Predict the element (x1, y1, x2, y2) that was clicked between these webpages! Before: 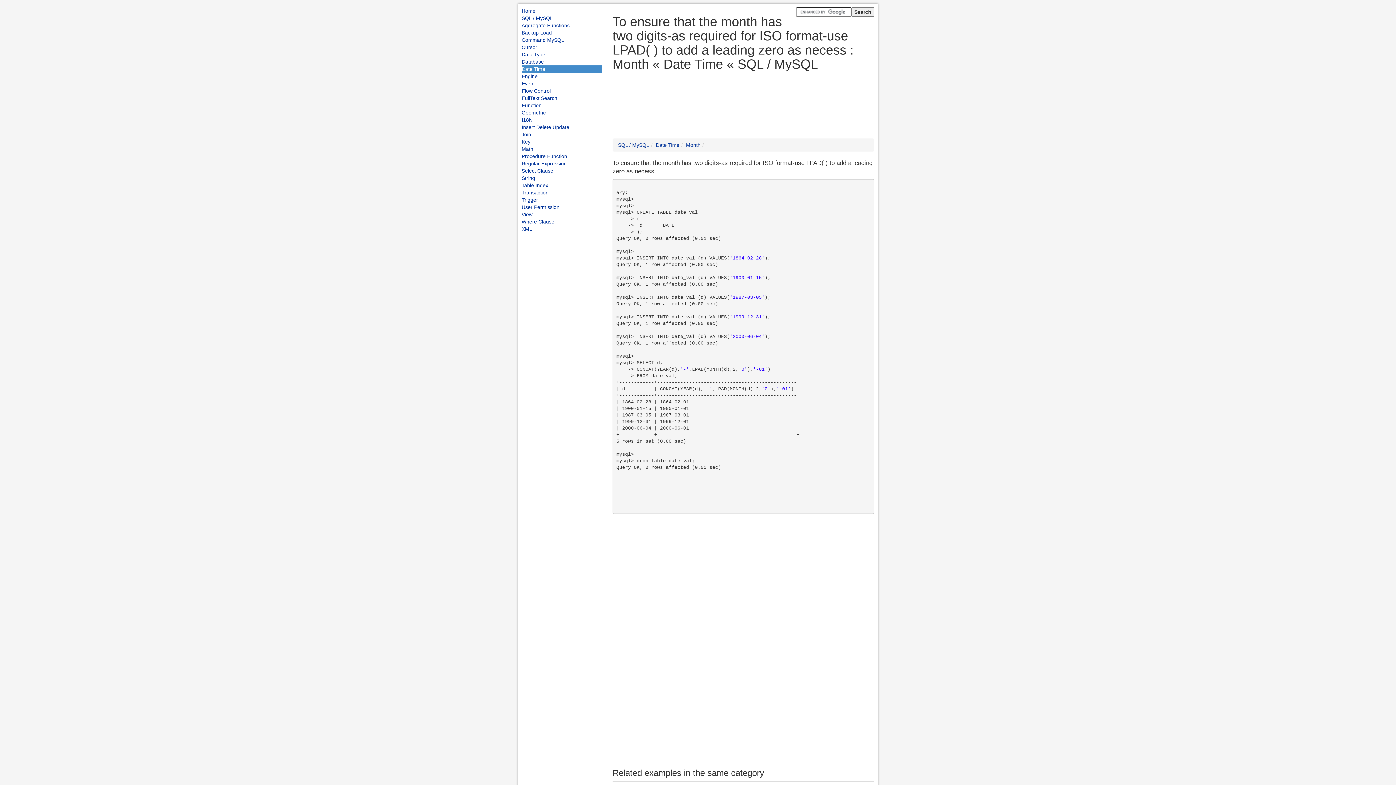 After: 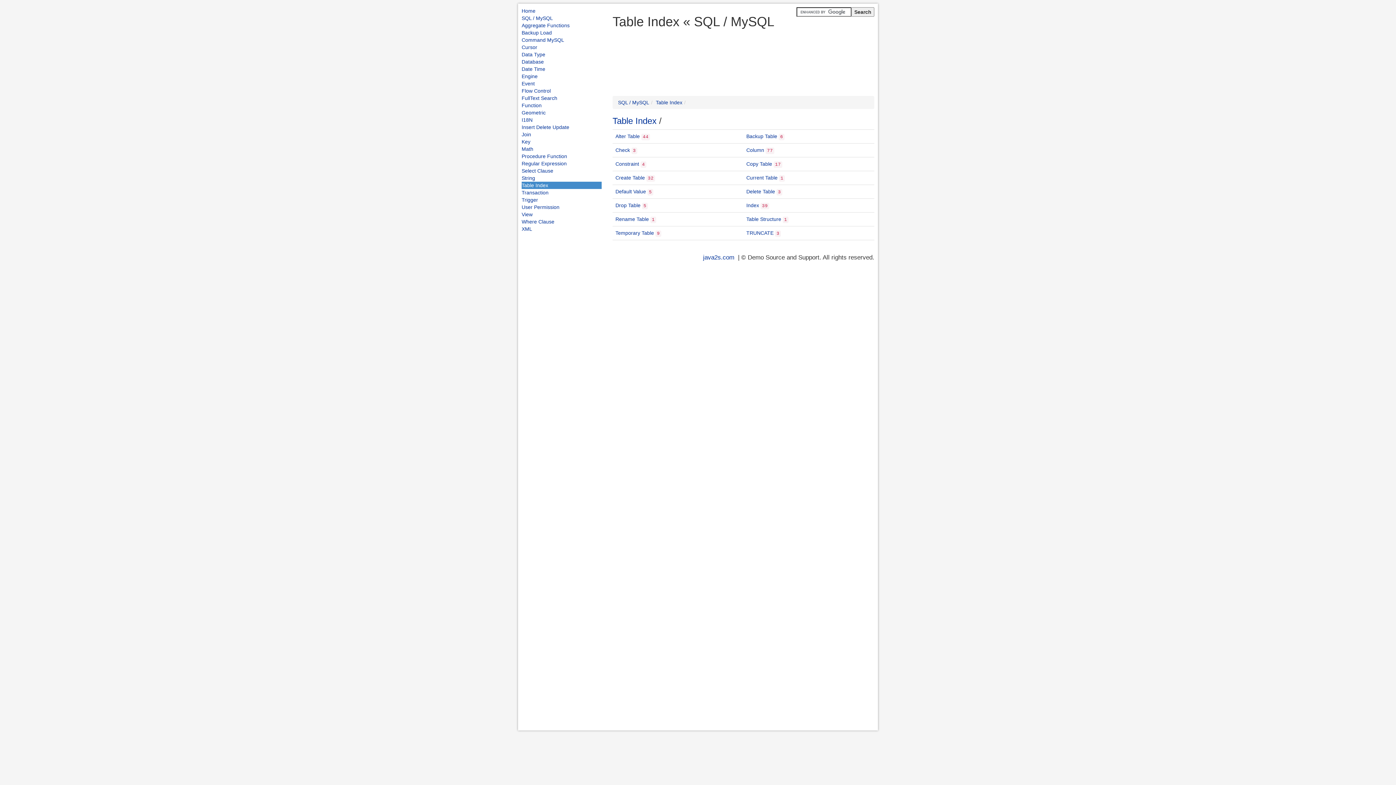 Action: bbox: (521, 181, 601, 189) label: Table Index